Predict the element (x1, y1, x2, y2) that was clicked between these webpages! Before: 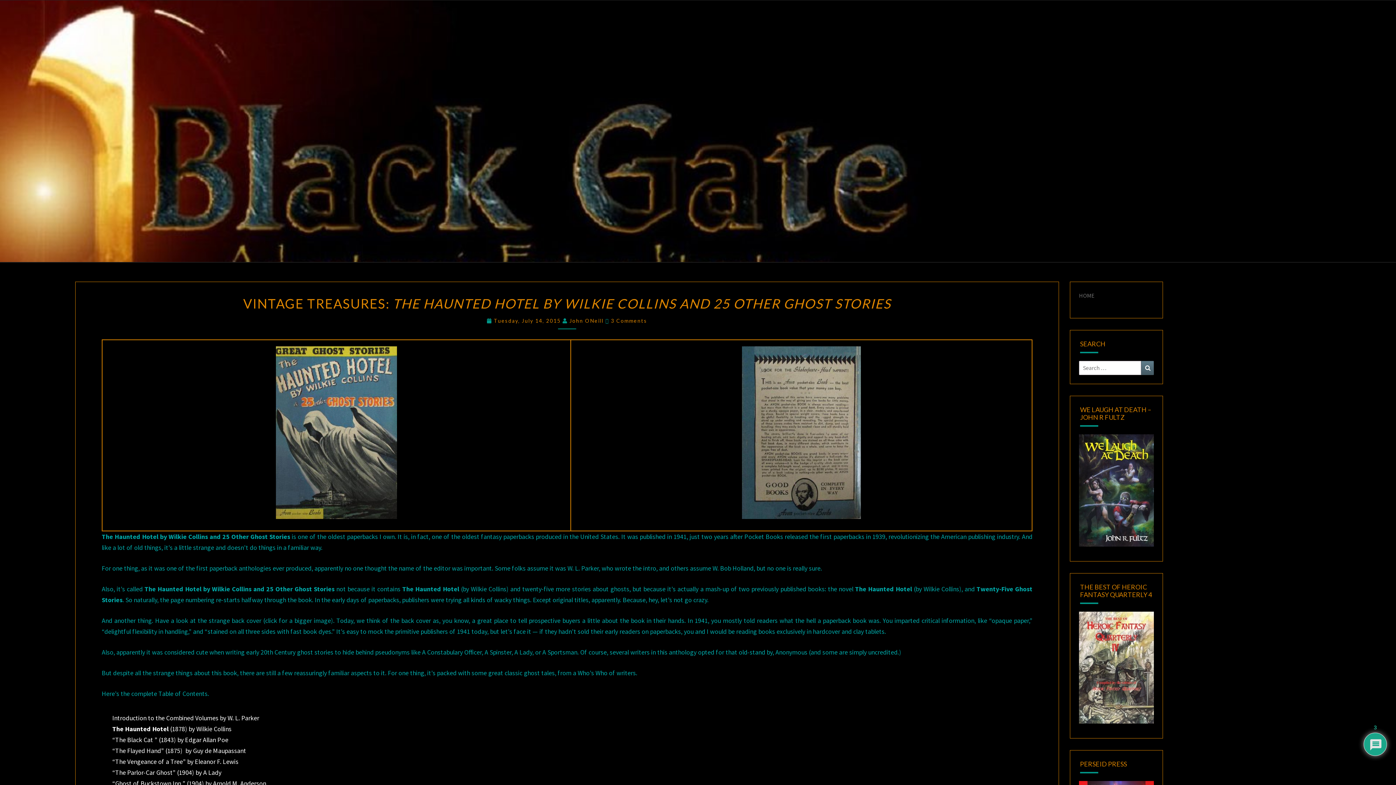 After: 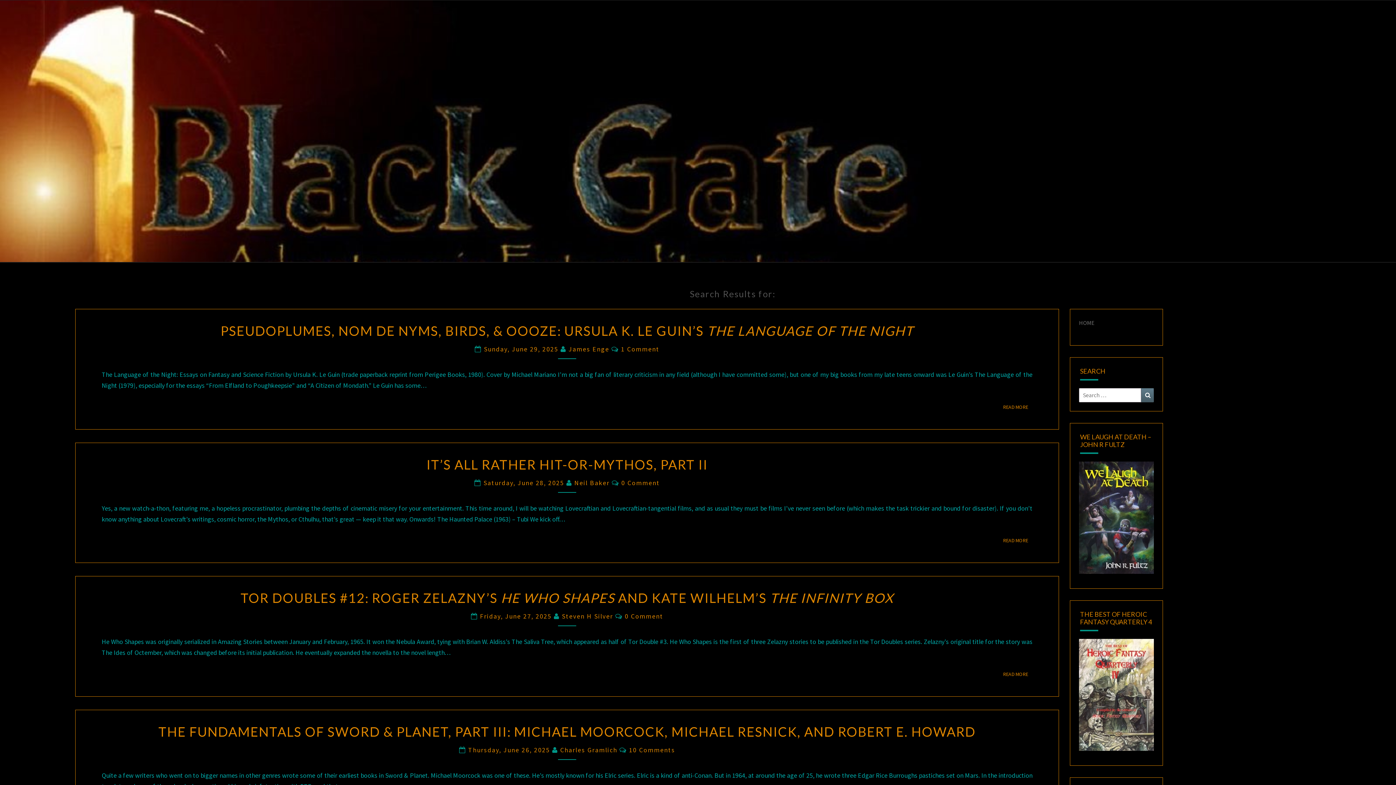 Action: label: Search bbox: (1141, 361, 1154, 375)